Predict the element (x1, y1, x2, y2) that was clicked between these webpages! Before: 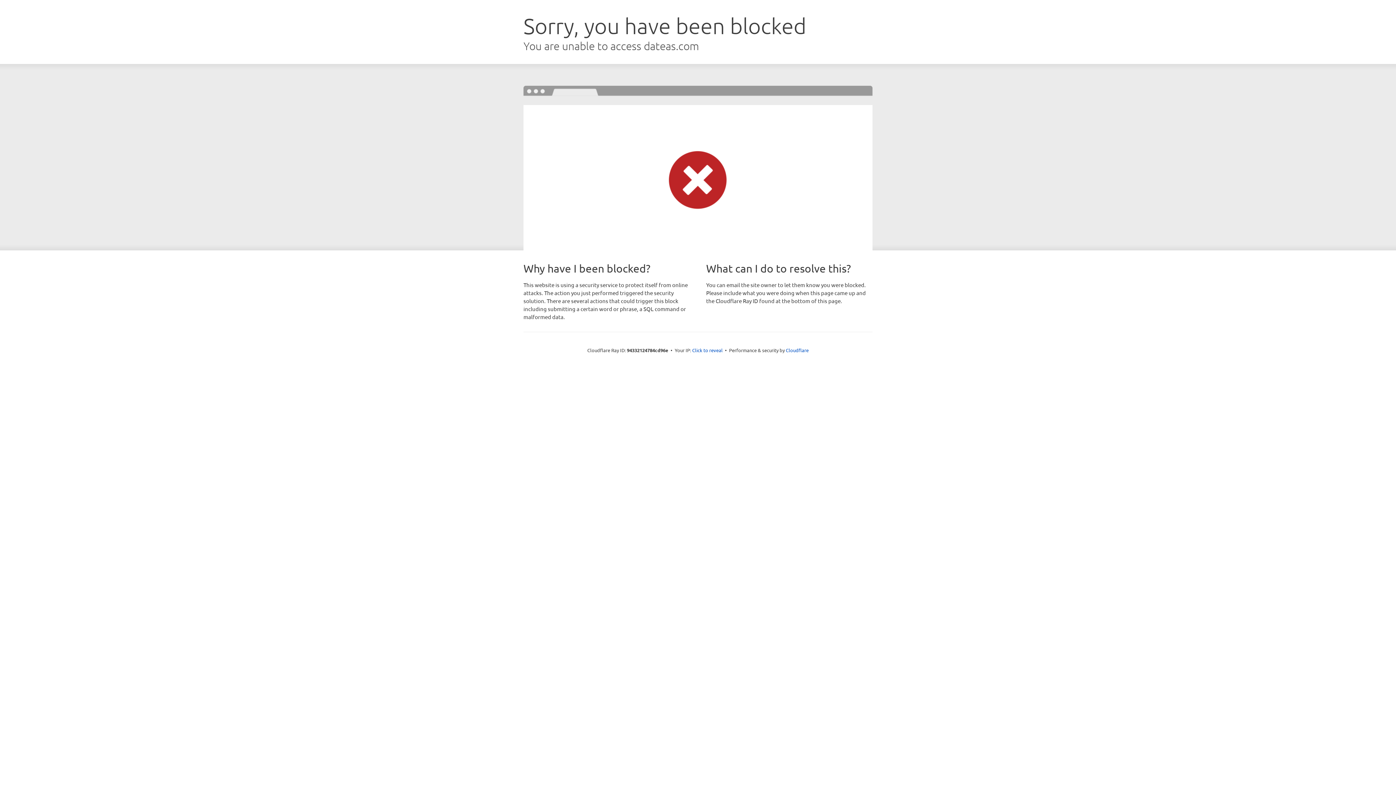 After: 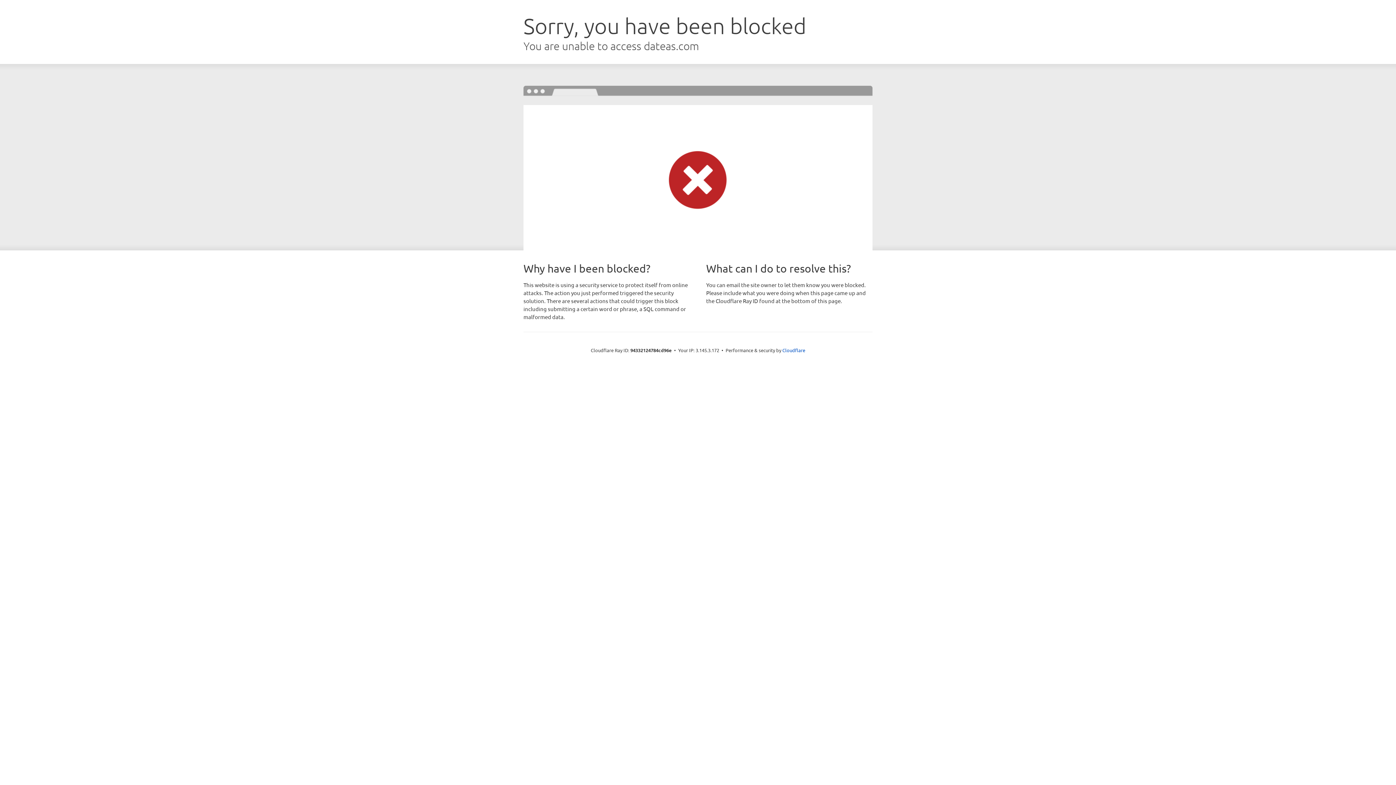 Action: bbox: (692, 346, 722, 353) label: Click to reveal